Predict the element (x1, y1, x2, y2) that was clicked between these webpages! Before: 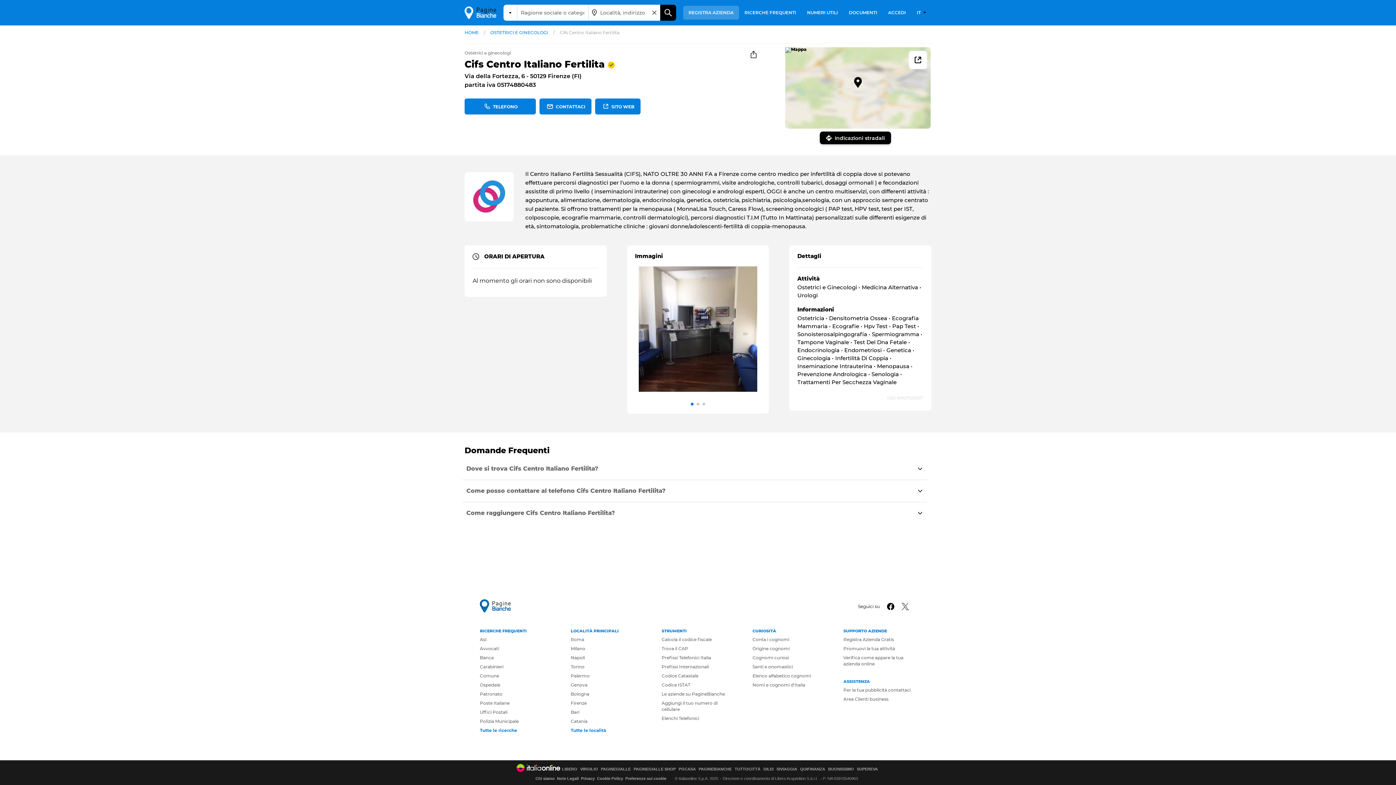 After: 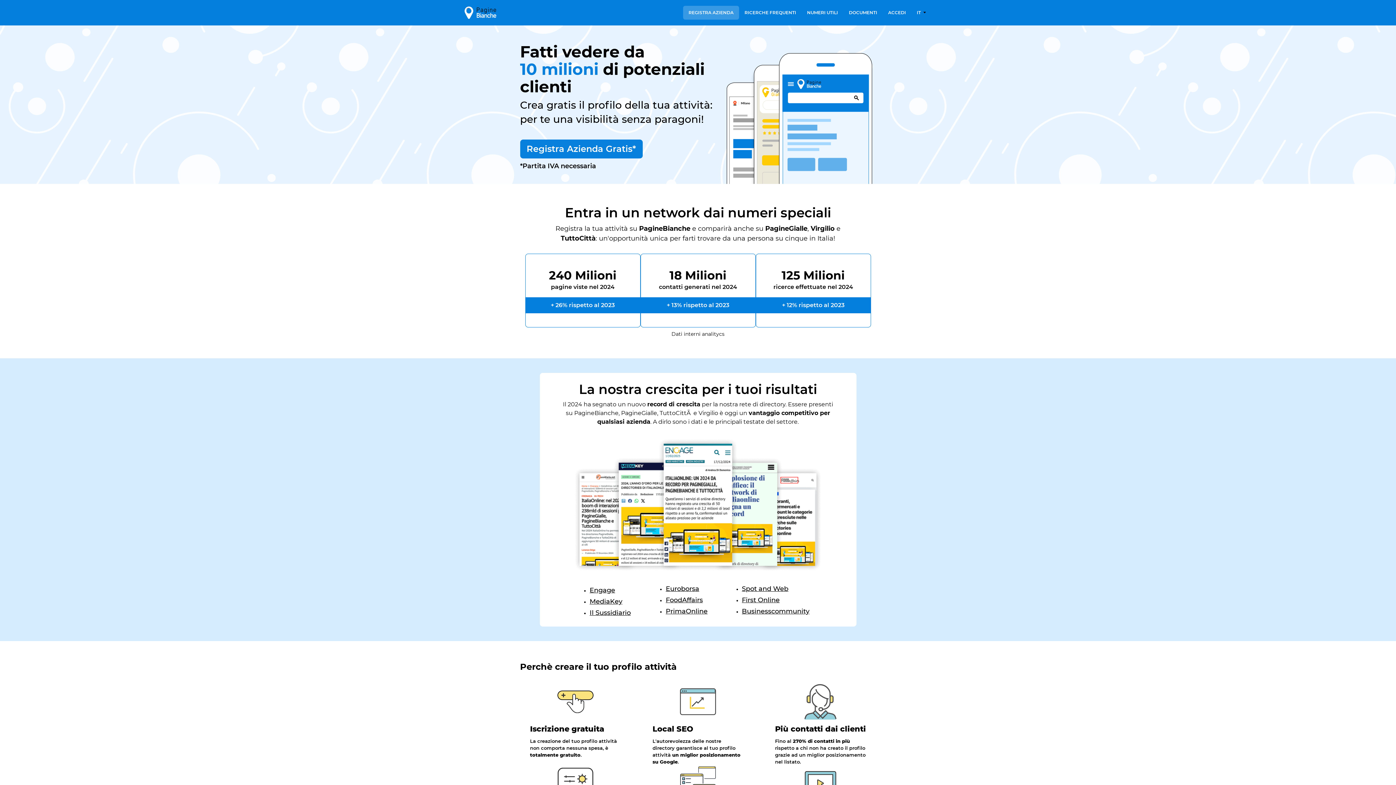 Action: bbox: (683, 5, 739, 19) label: REGISTRA AZIENDA